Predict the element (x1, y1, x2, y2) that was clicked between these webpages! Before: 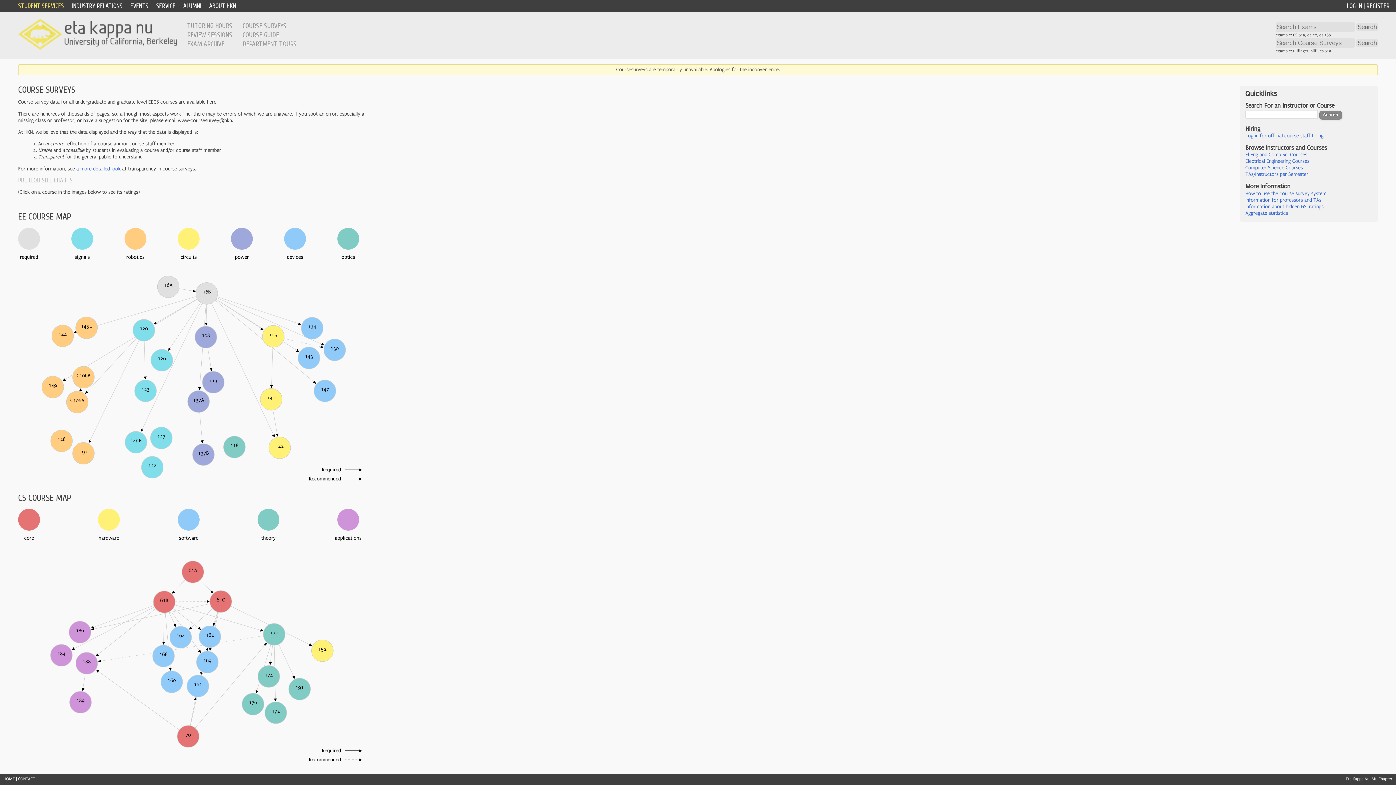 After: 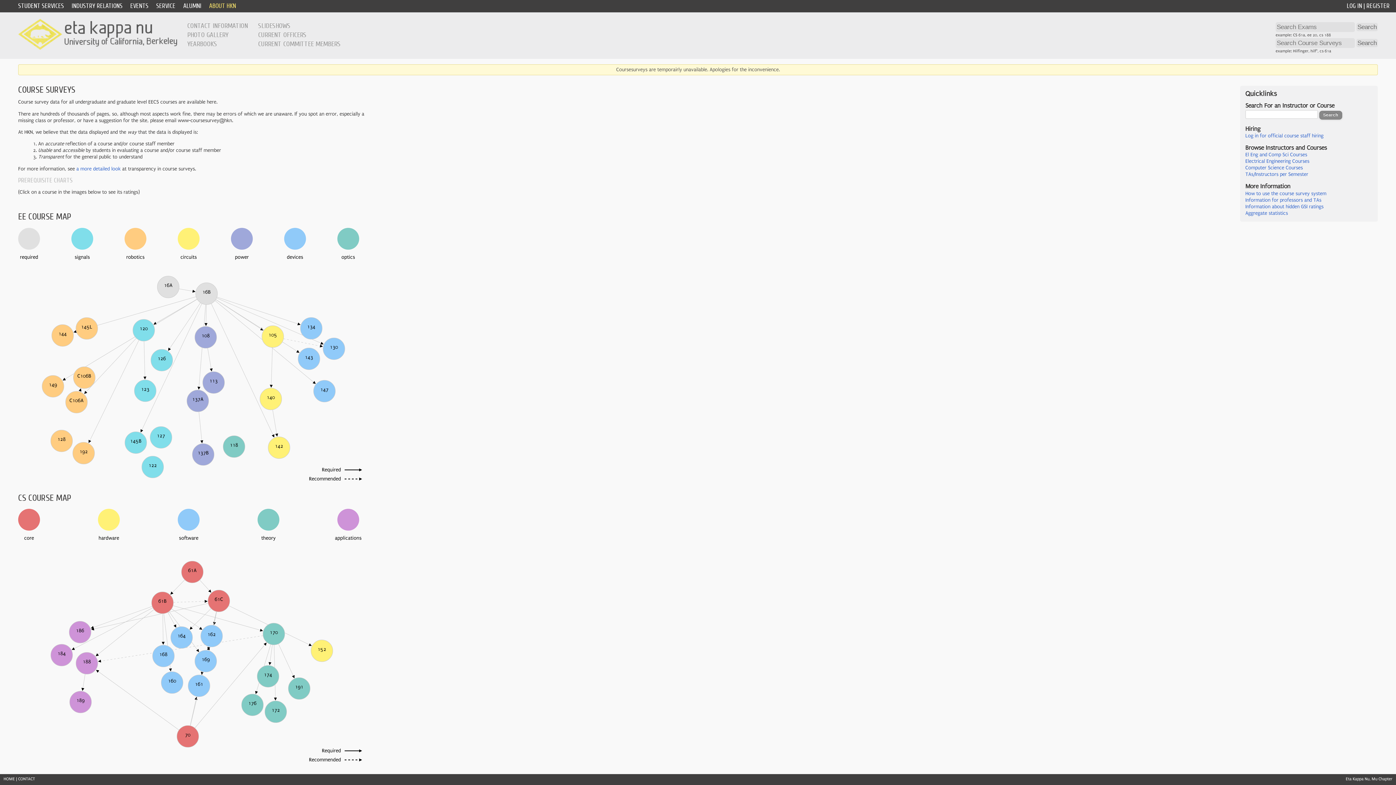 Action: label: ABOUT HKN bbox: (209, 2, 236, 9)